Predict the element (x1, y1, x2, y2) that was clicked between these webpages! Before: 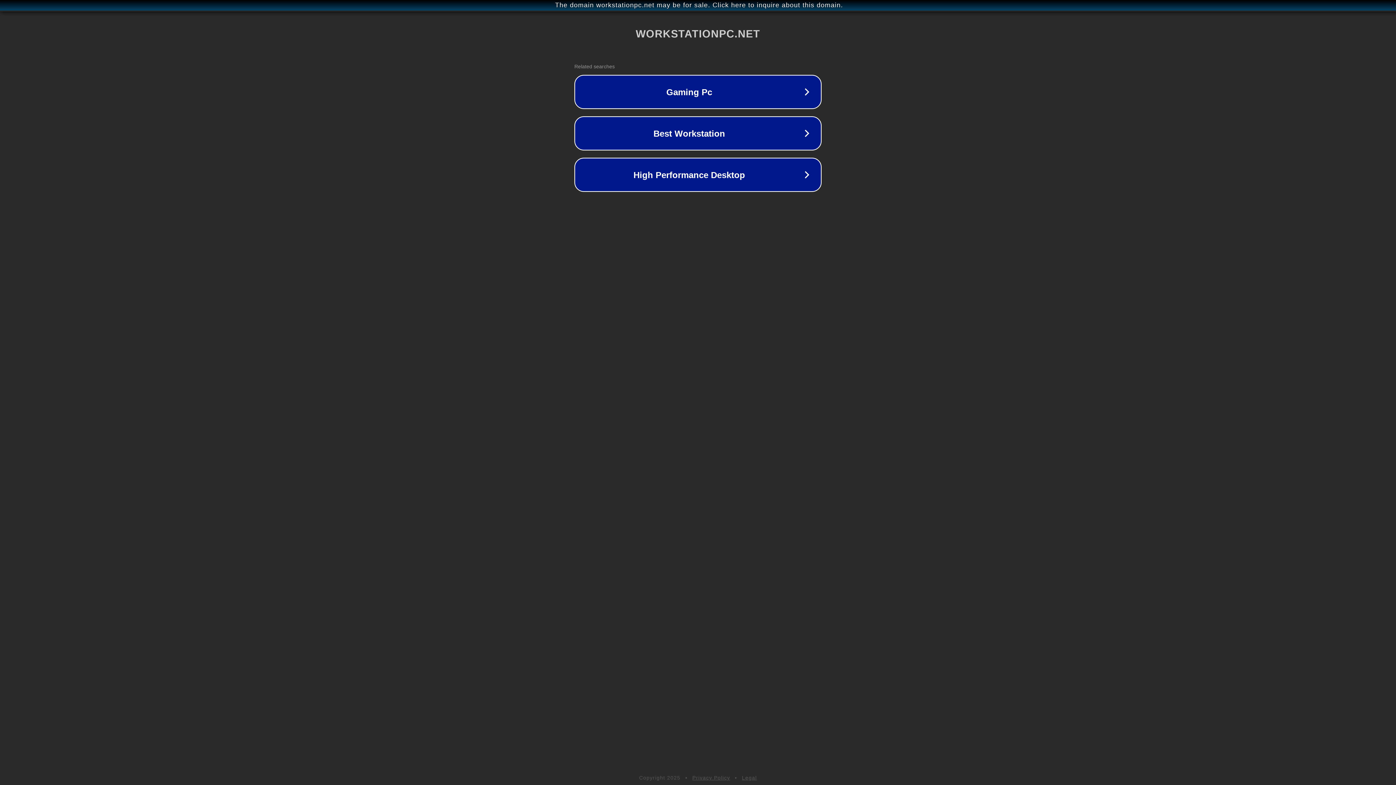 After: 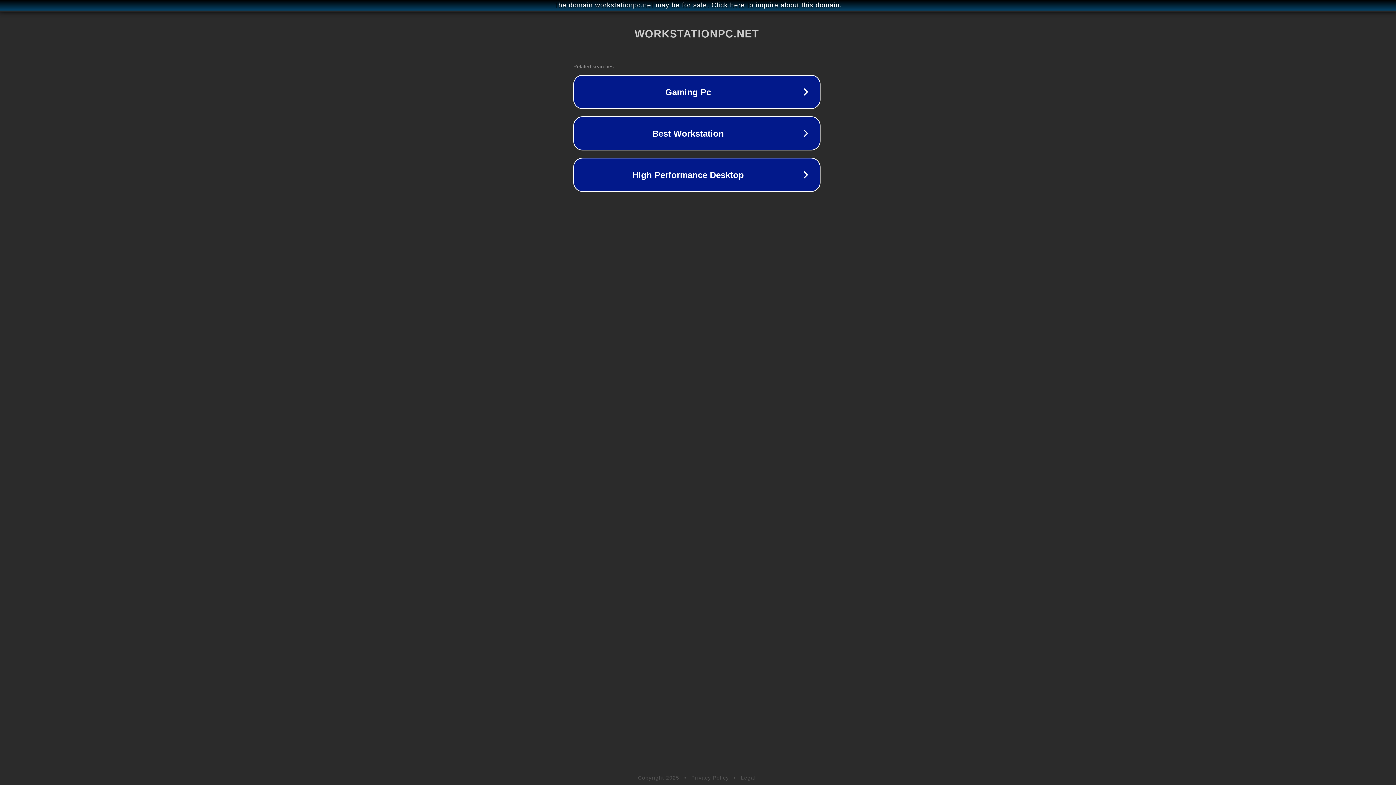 Action: bbox: (1, 1, 1397, 9) label: The domain workstationpc.net may be for sale. Click here to inquire about this domain.